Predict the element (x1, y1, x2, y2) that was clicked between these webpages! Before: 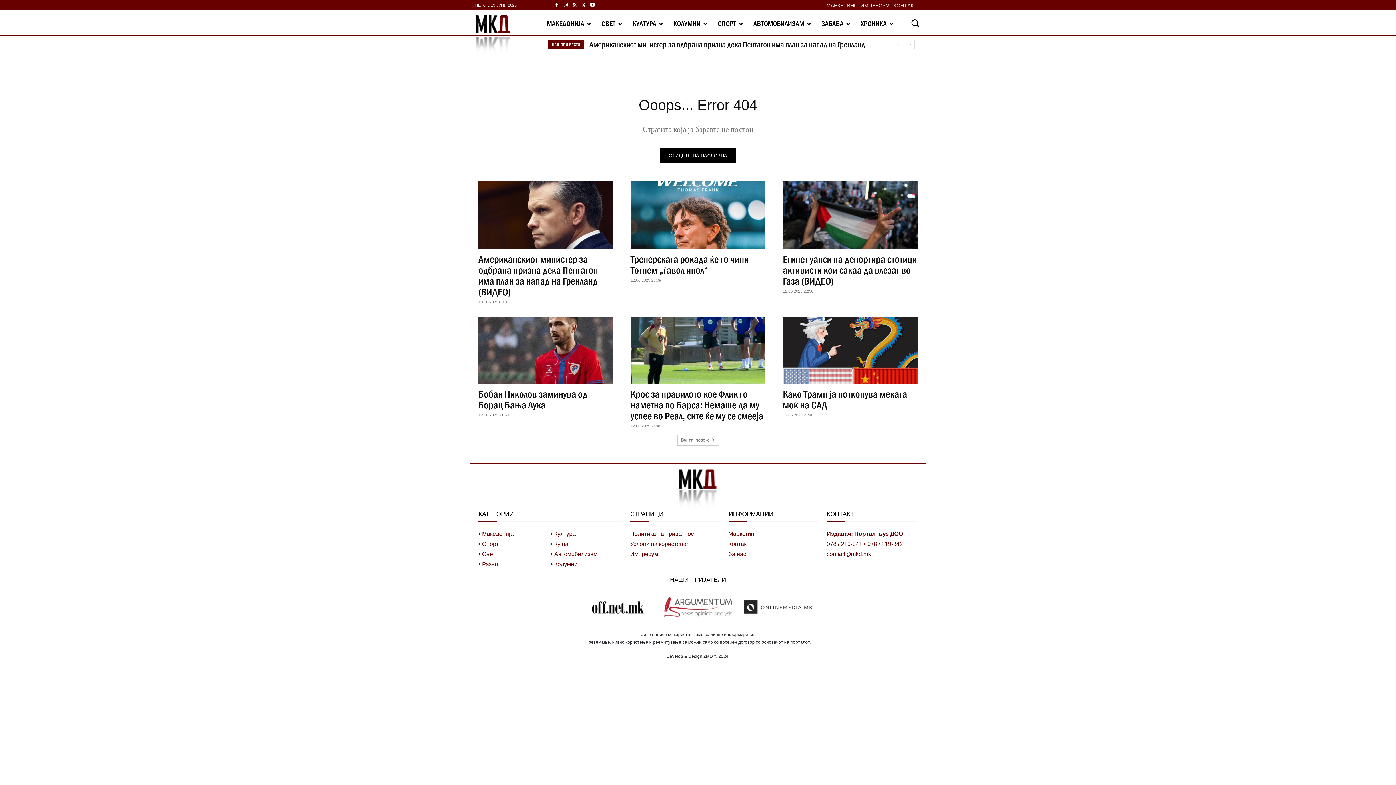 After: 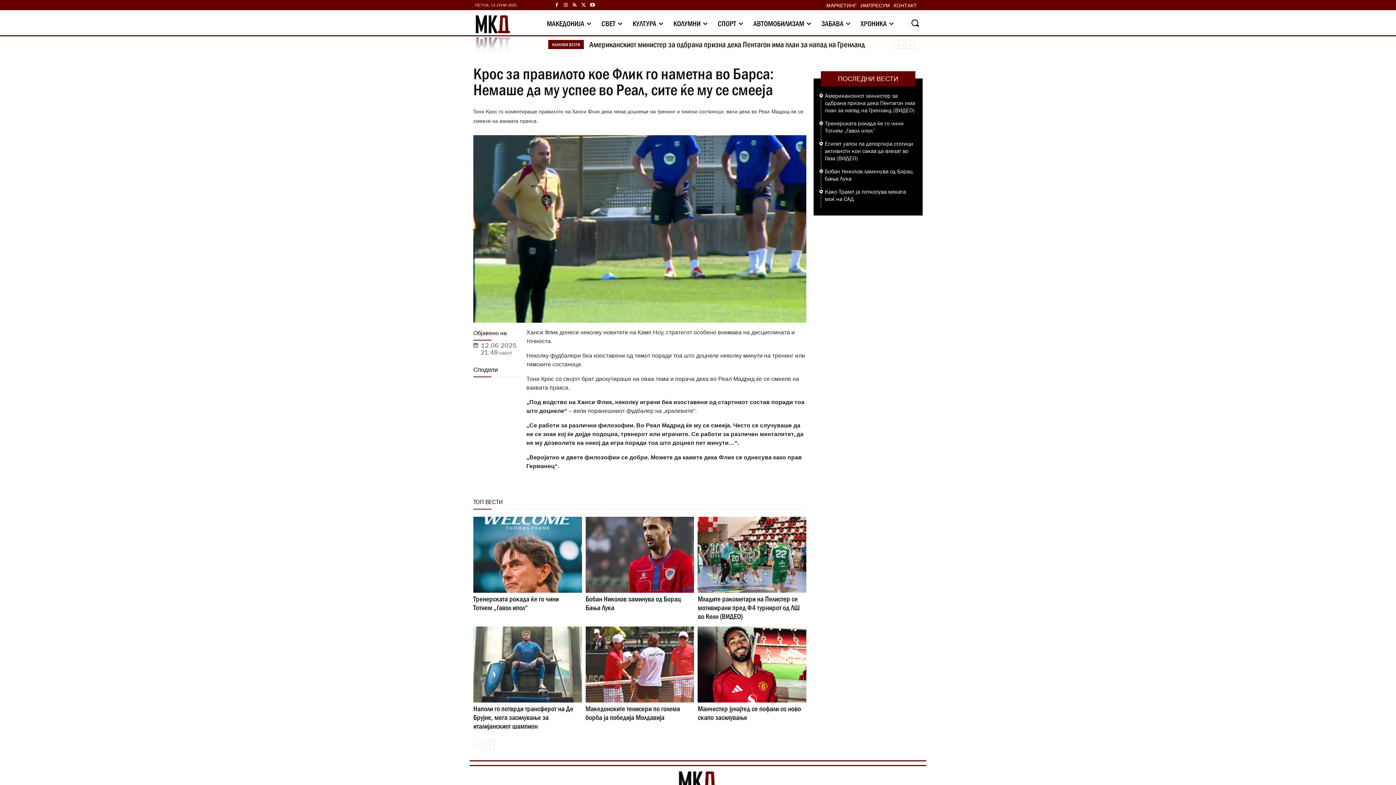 Action: bbox: (630, 316, 765, 383)